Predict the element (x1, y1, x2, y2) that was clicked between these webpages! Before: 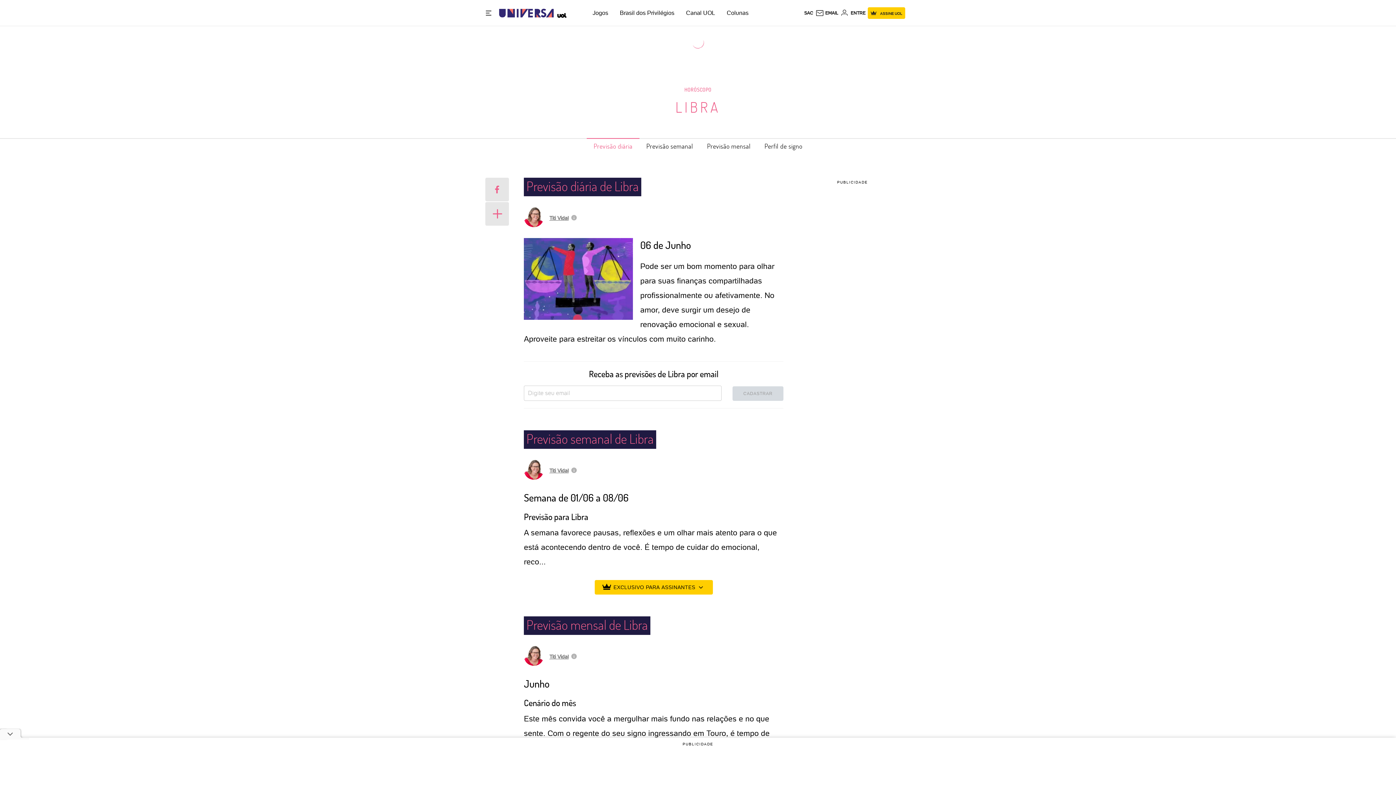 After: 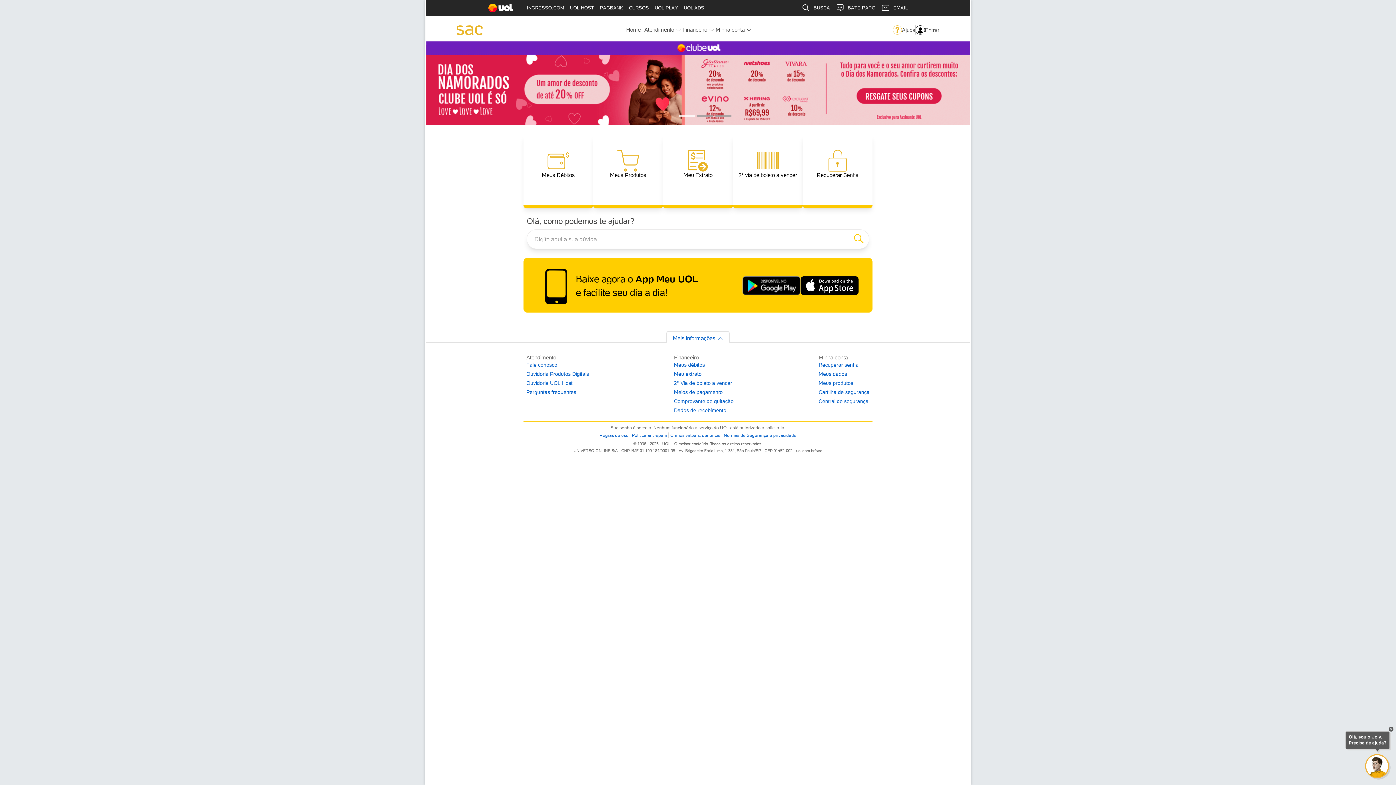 Action: label: SAC bbox: (804, 10, 813, 15)